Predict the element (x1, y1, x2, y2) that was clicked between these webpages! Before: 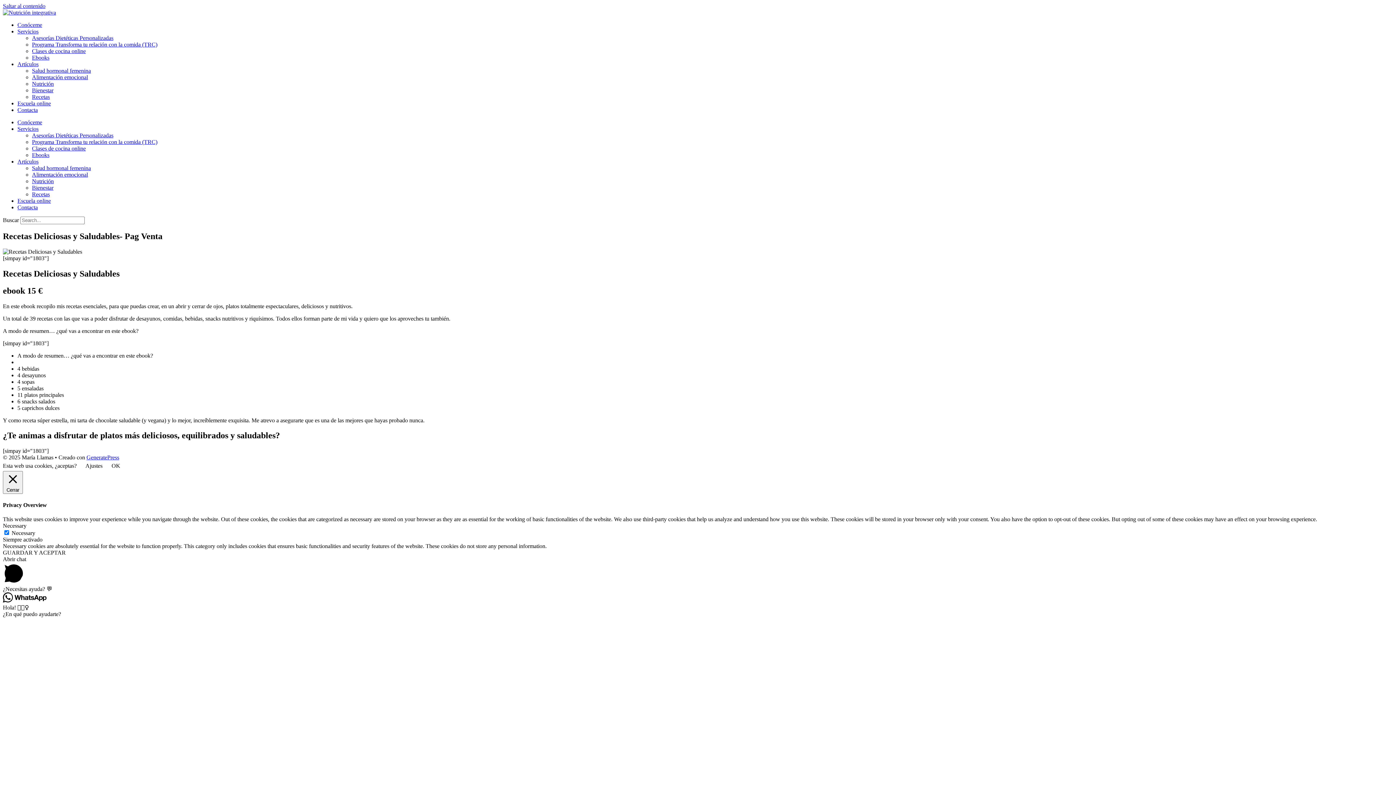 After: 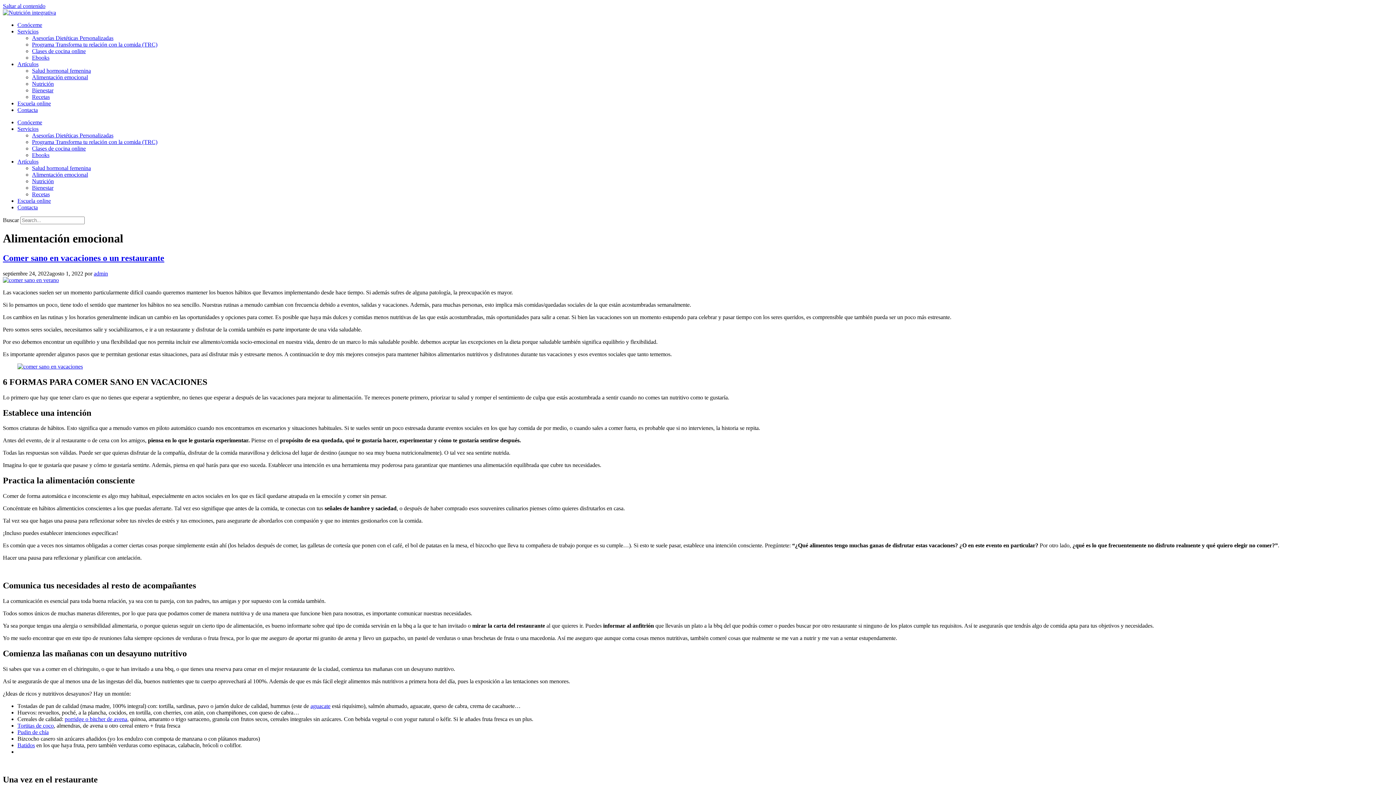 Action: label: Alimentación emocional bbox: (32, 74, 88, 80)